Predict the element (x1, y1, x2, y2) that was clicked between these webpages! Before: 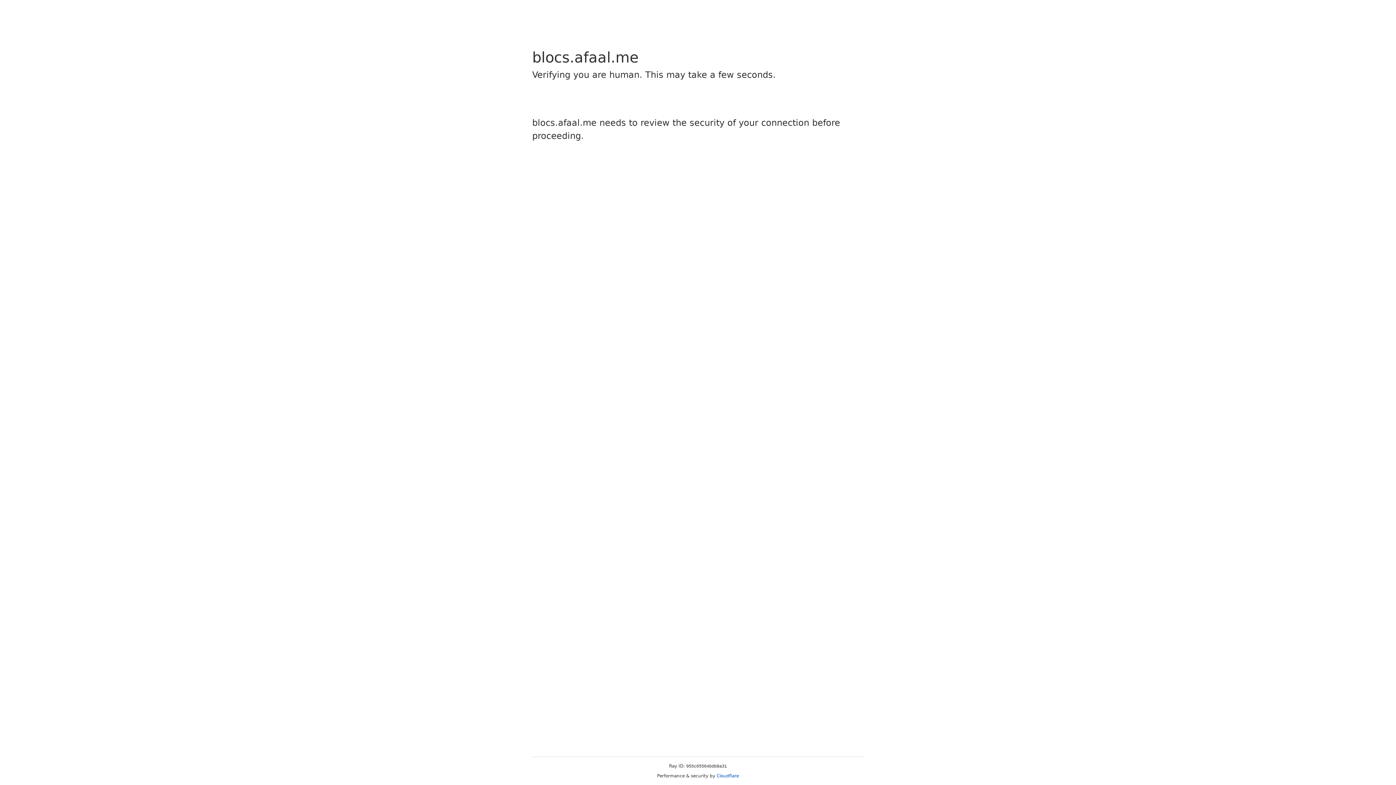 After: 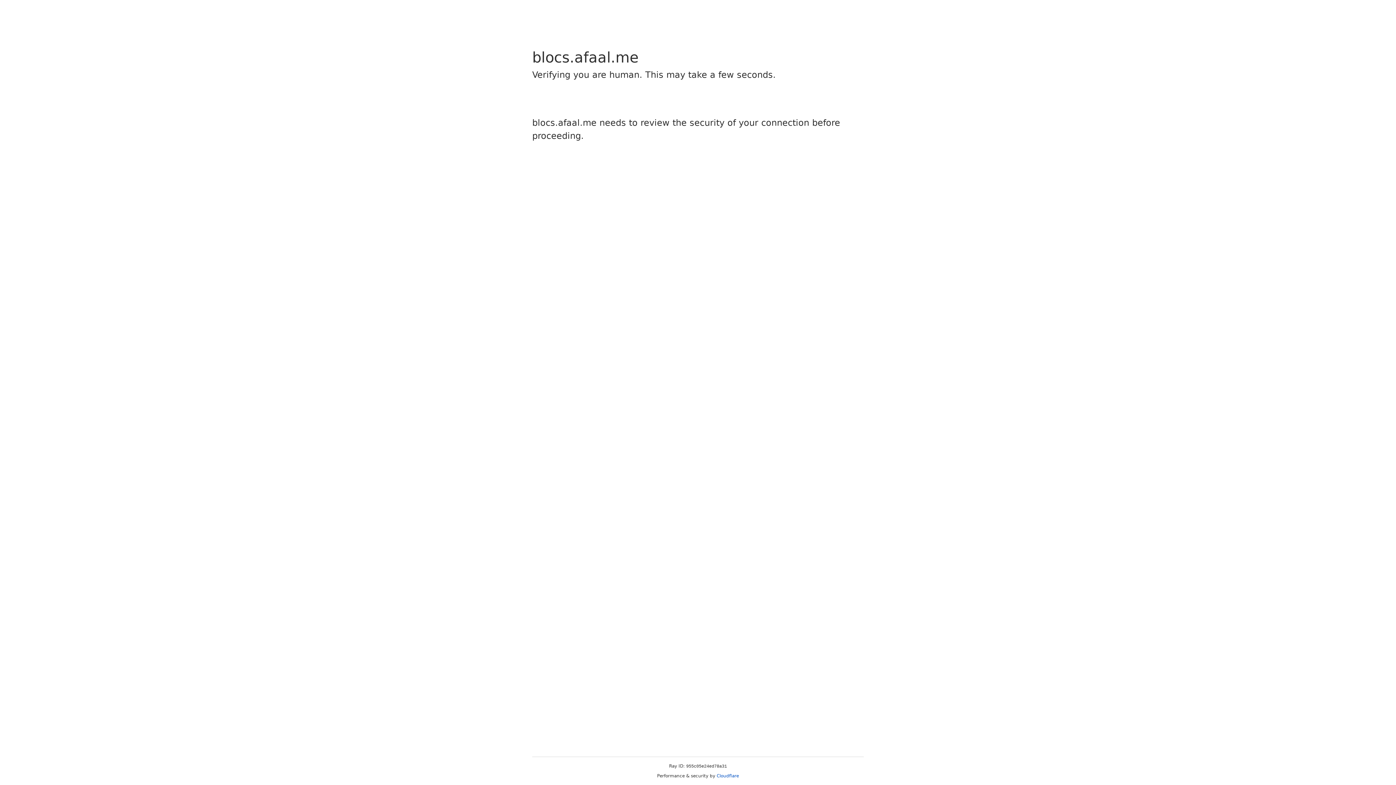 Action: bbox: (716, 773, 739, 778) label: Cloudflare